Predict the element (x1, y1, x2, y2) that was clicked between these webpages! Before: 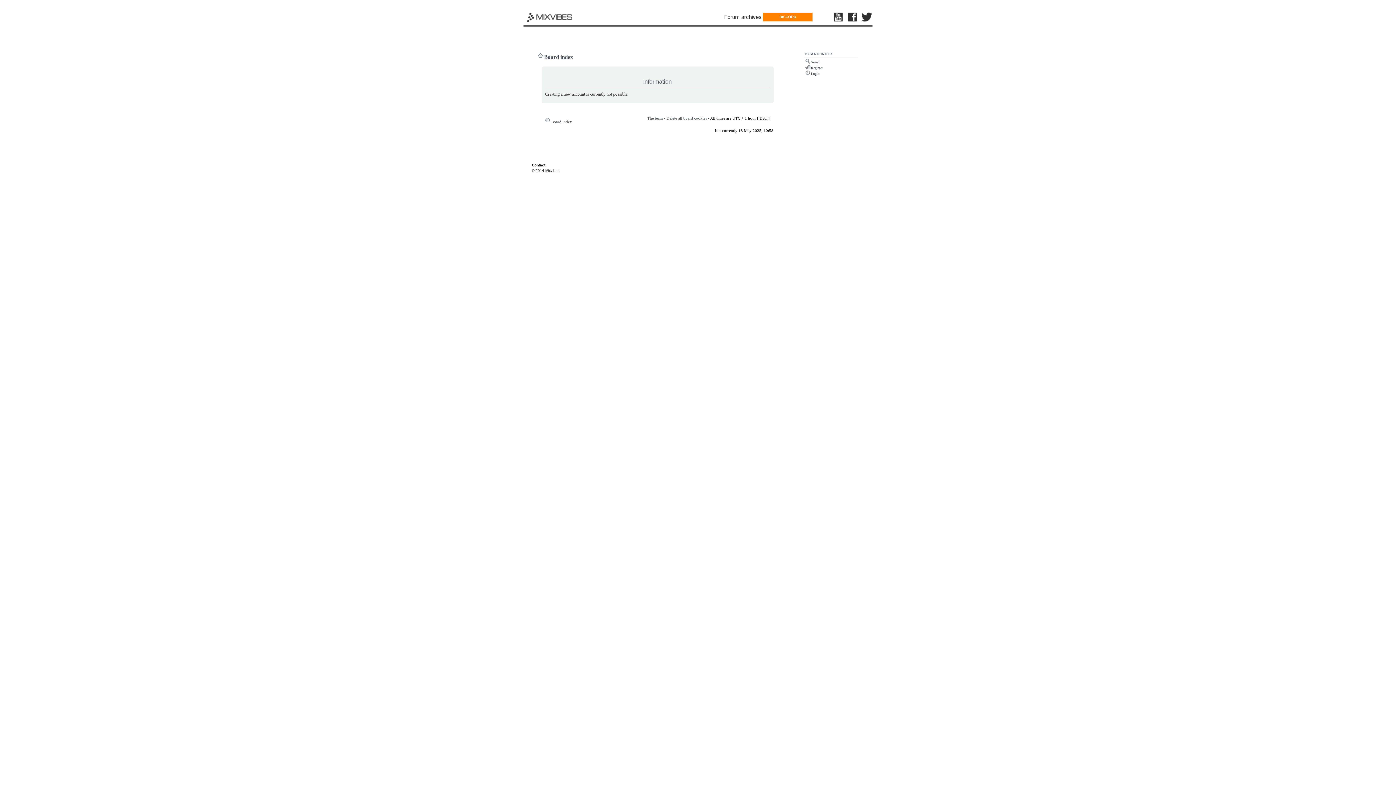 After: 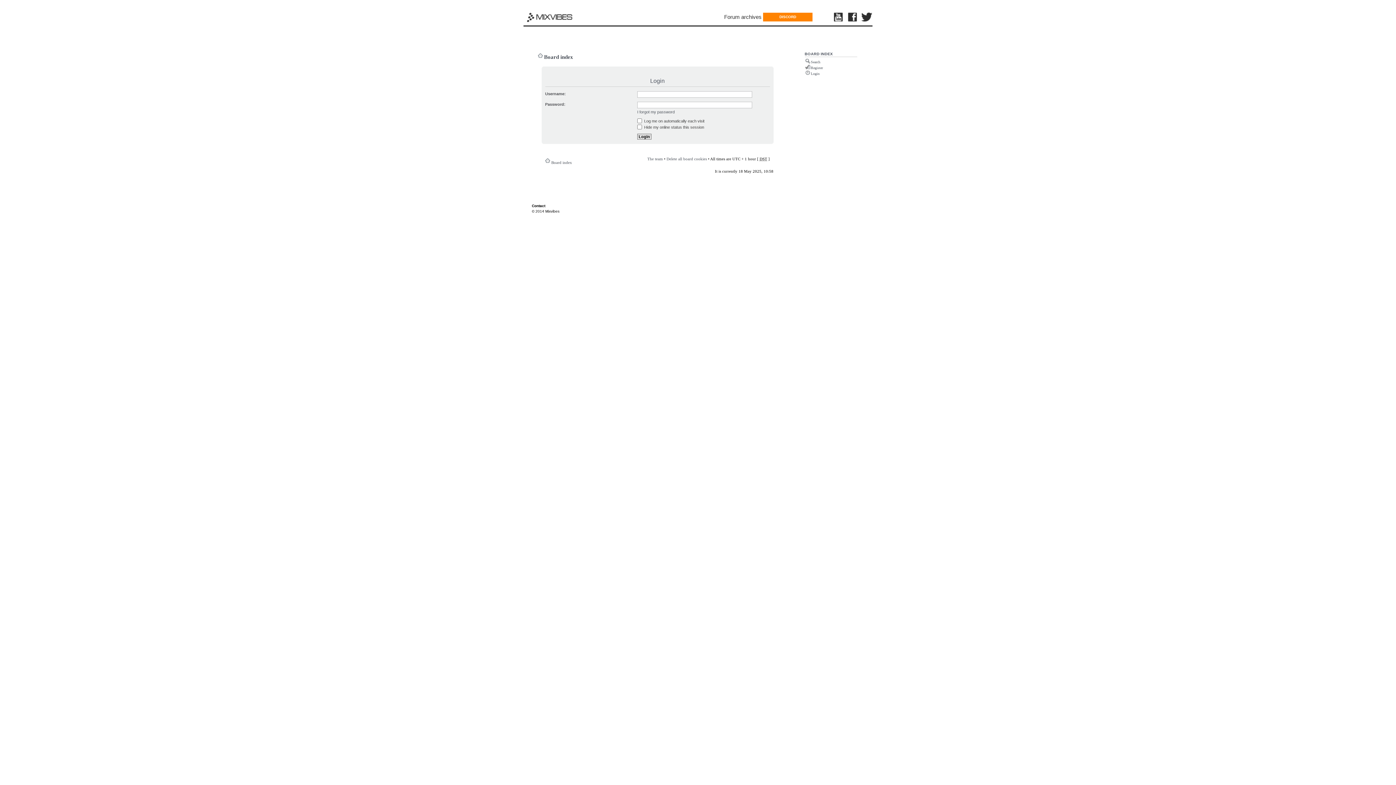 Action: bbox: (811, 71, 819, 75) label: Login